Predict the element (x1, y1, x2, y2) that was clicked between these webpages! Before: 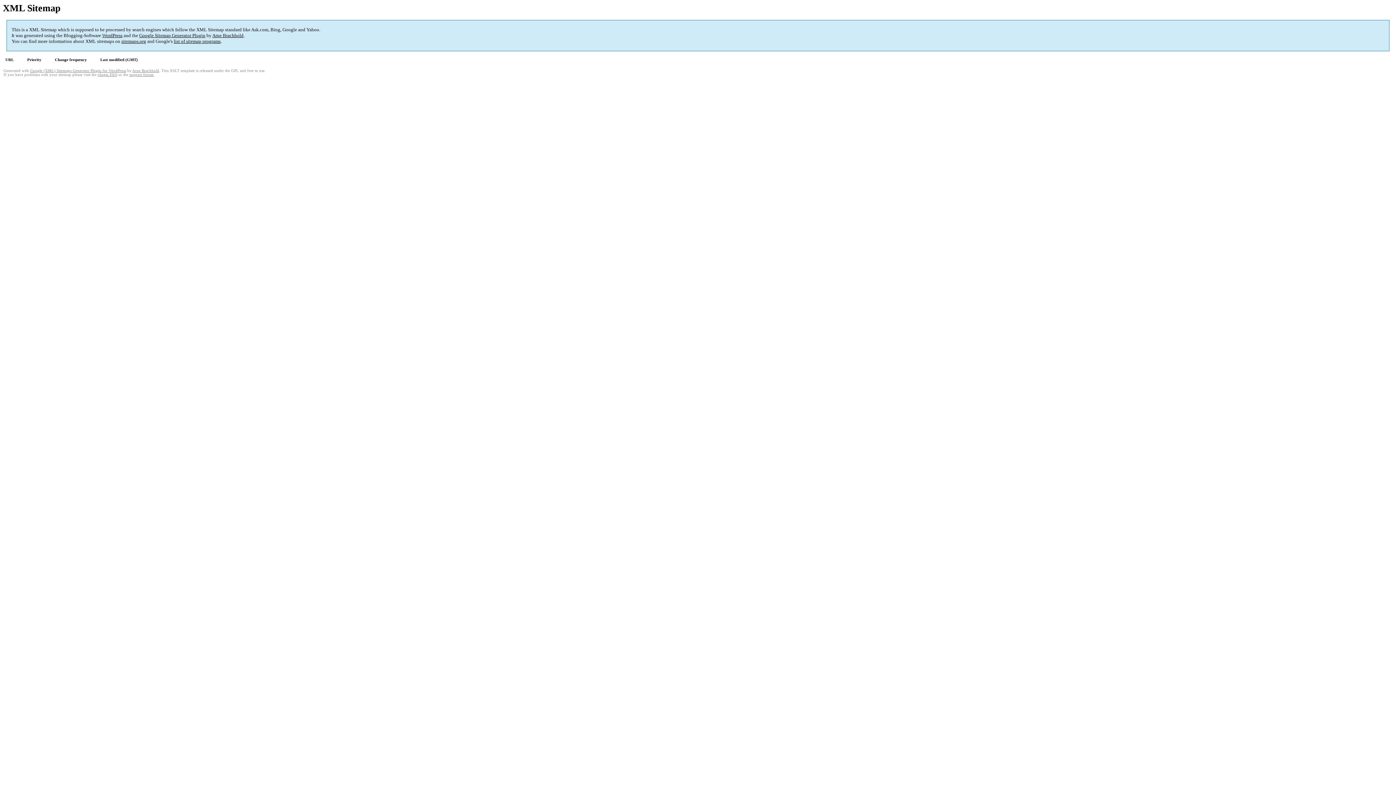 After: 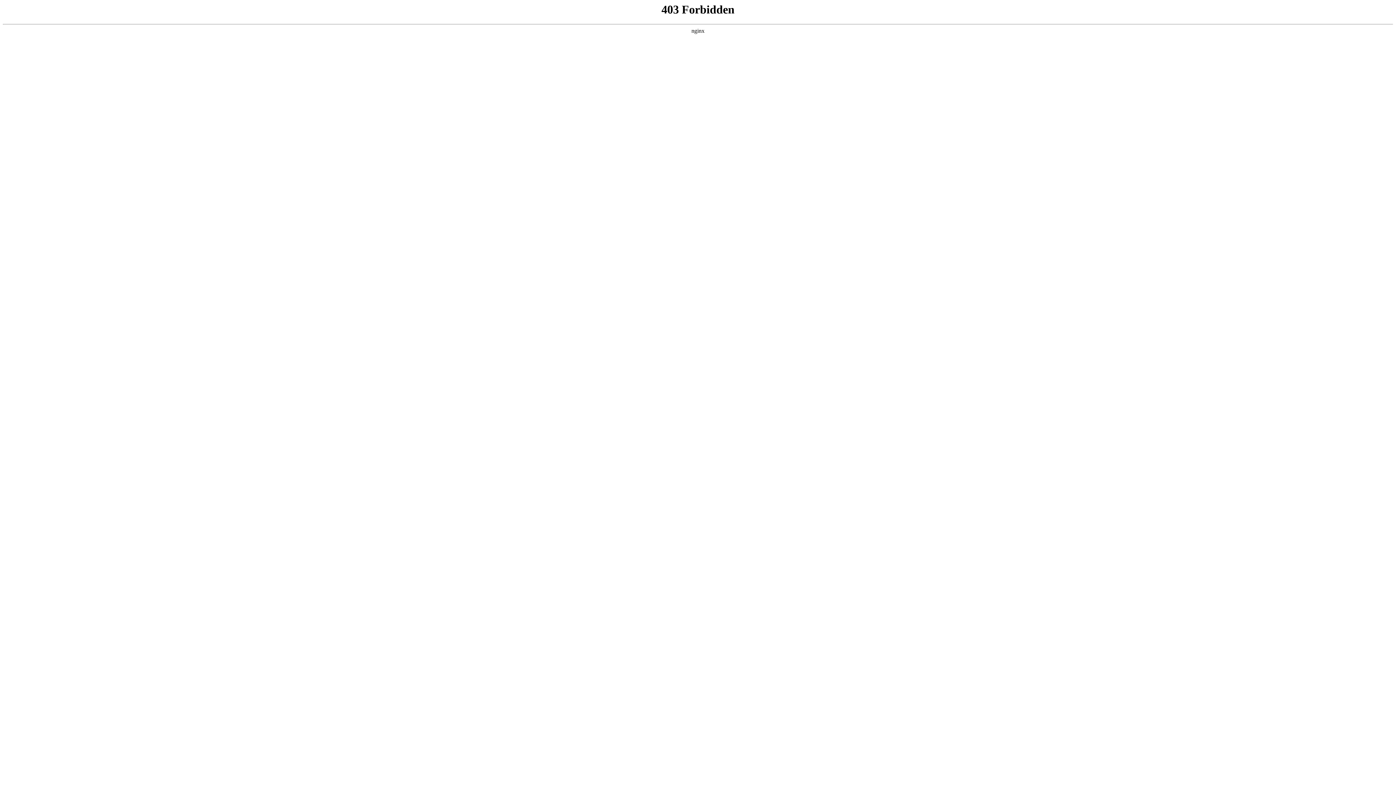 Action: bbox: (129, 72, 153, 76) label: support forum